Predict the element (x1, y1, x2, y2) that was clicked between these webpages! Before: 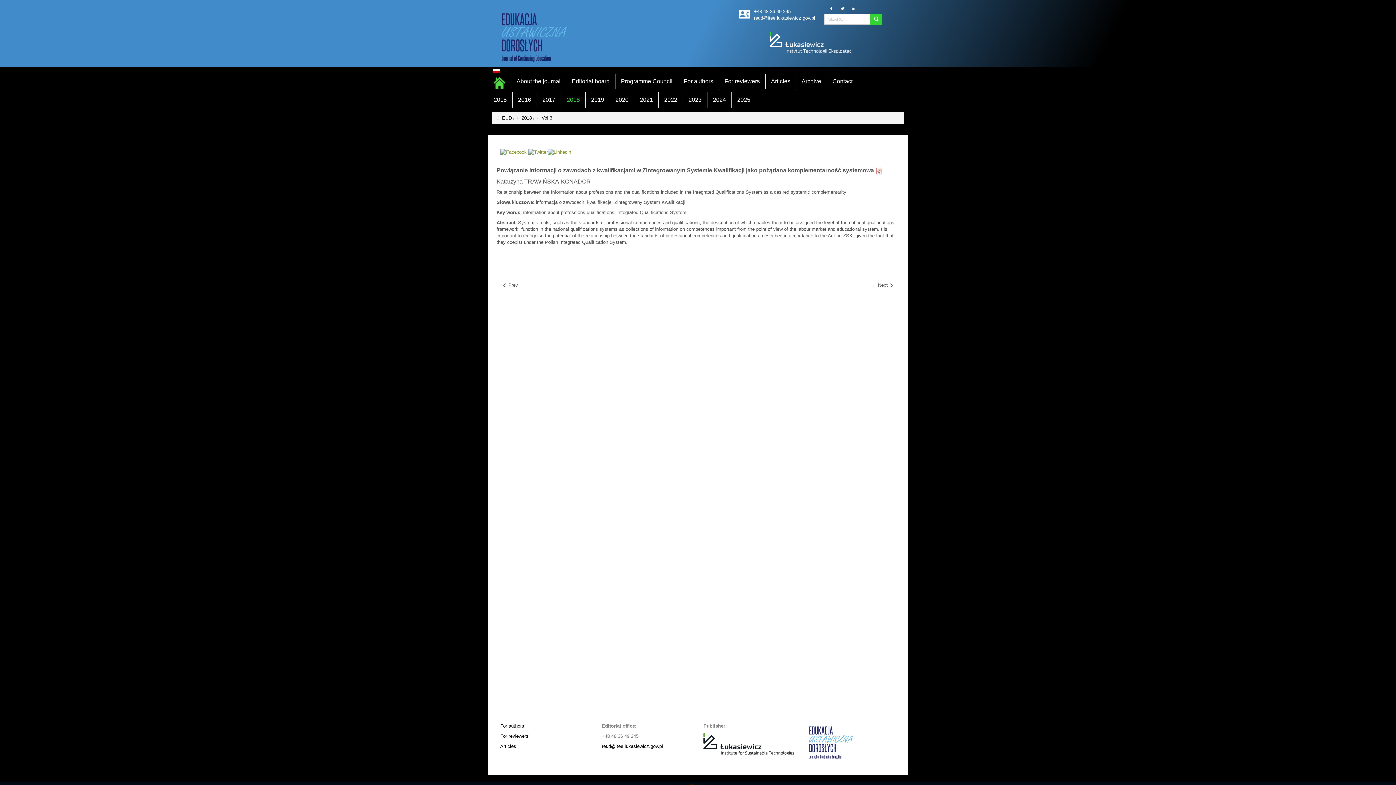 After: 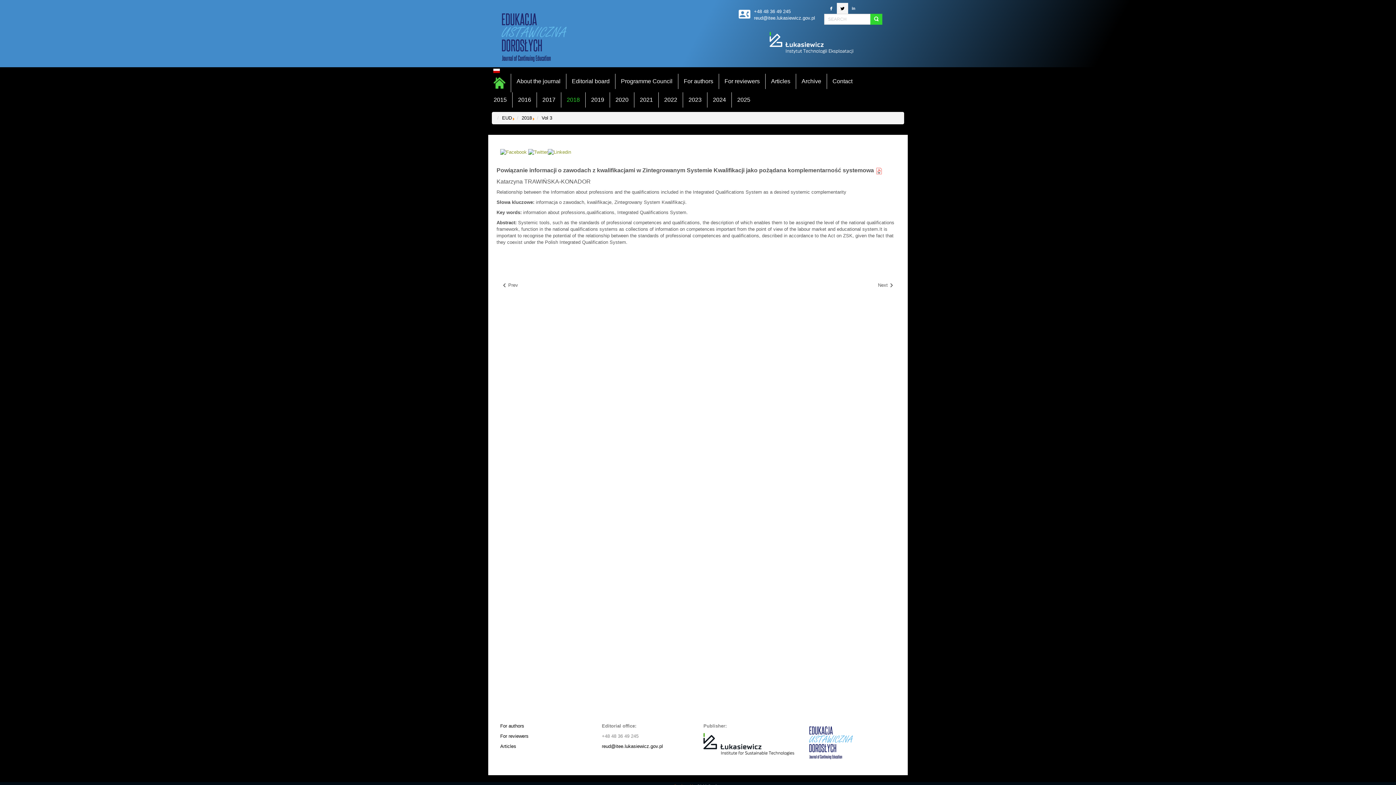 Action: bbox: (837, 2, 848, 13)